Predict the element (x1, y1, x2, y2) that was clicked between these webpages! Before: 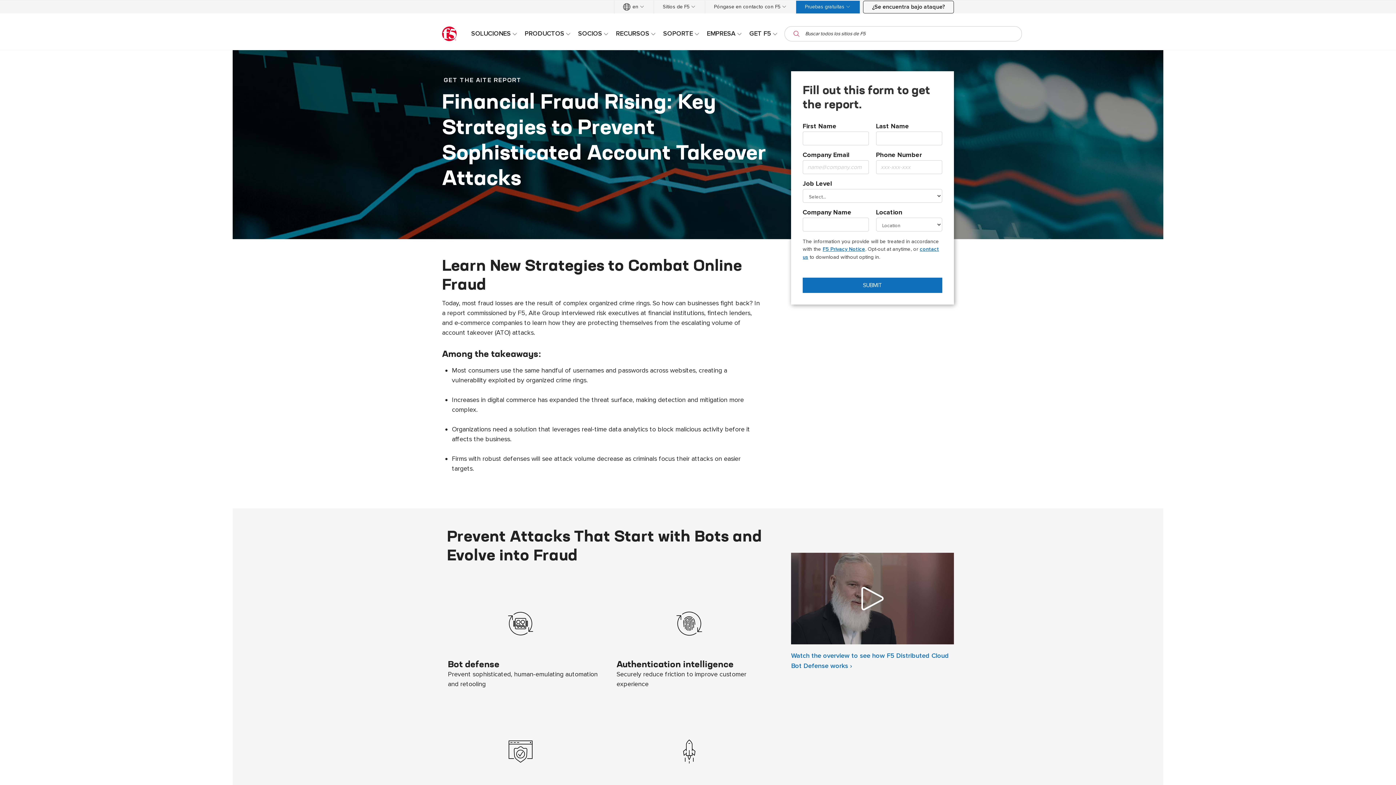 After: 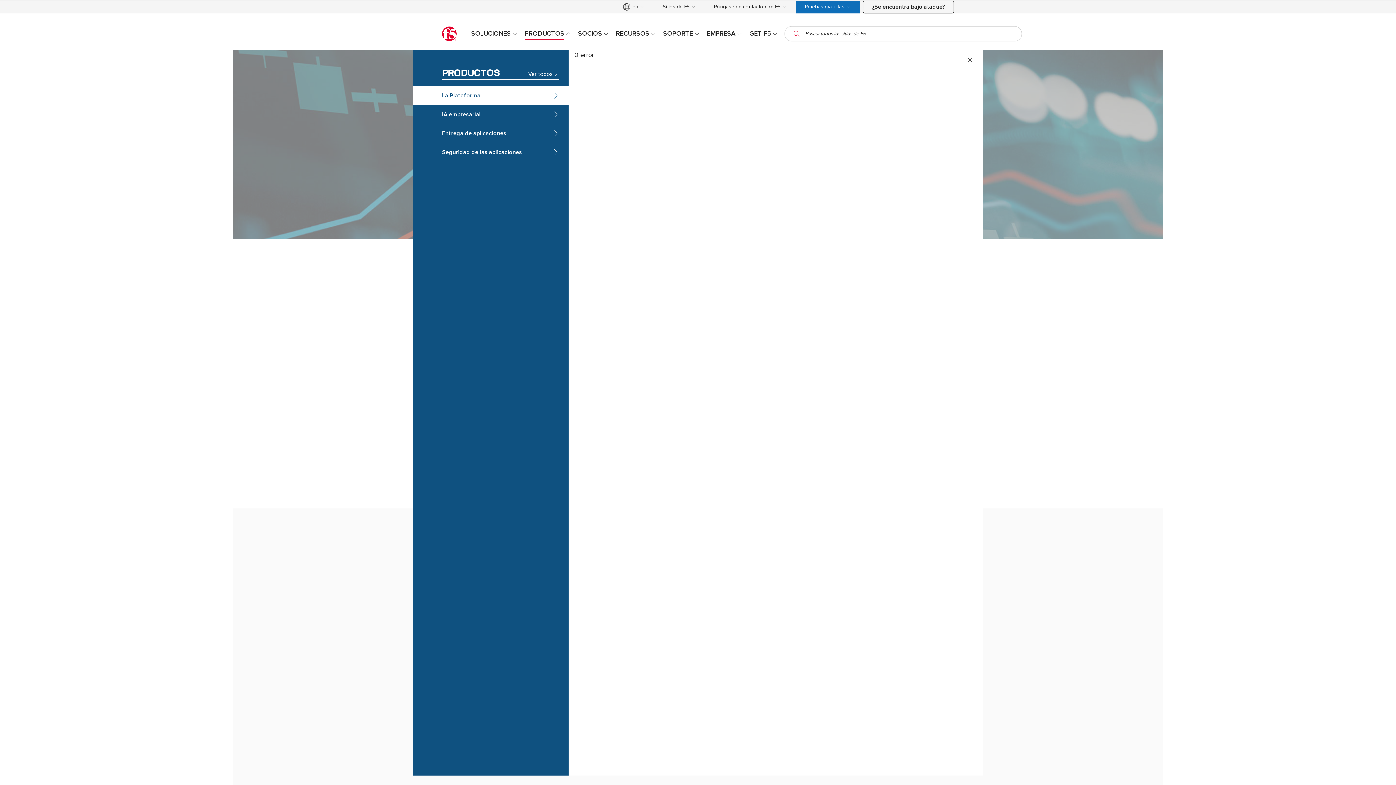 Action: label: PRODUCTOS bbox: (521, 27, 574, 39)